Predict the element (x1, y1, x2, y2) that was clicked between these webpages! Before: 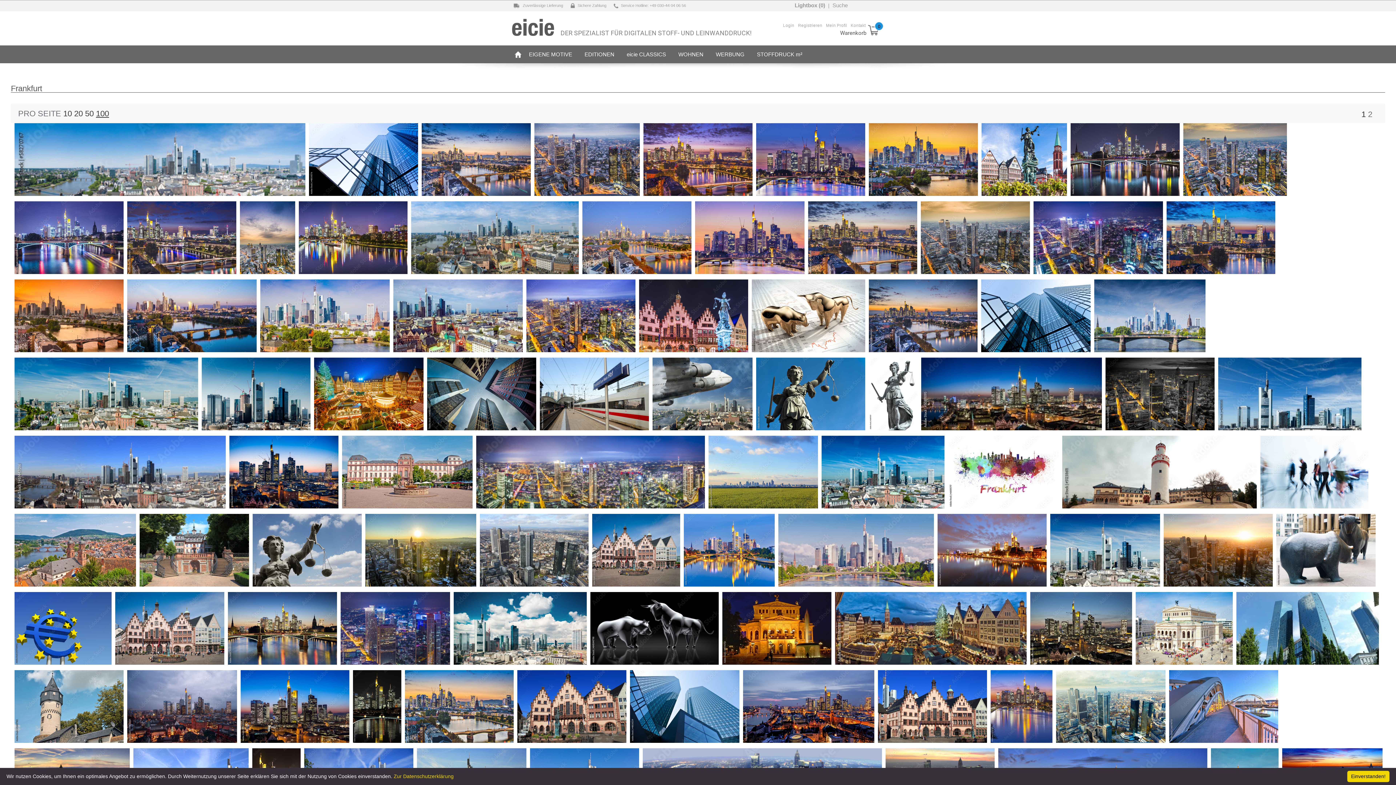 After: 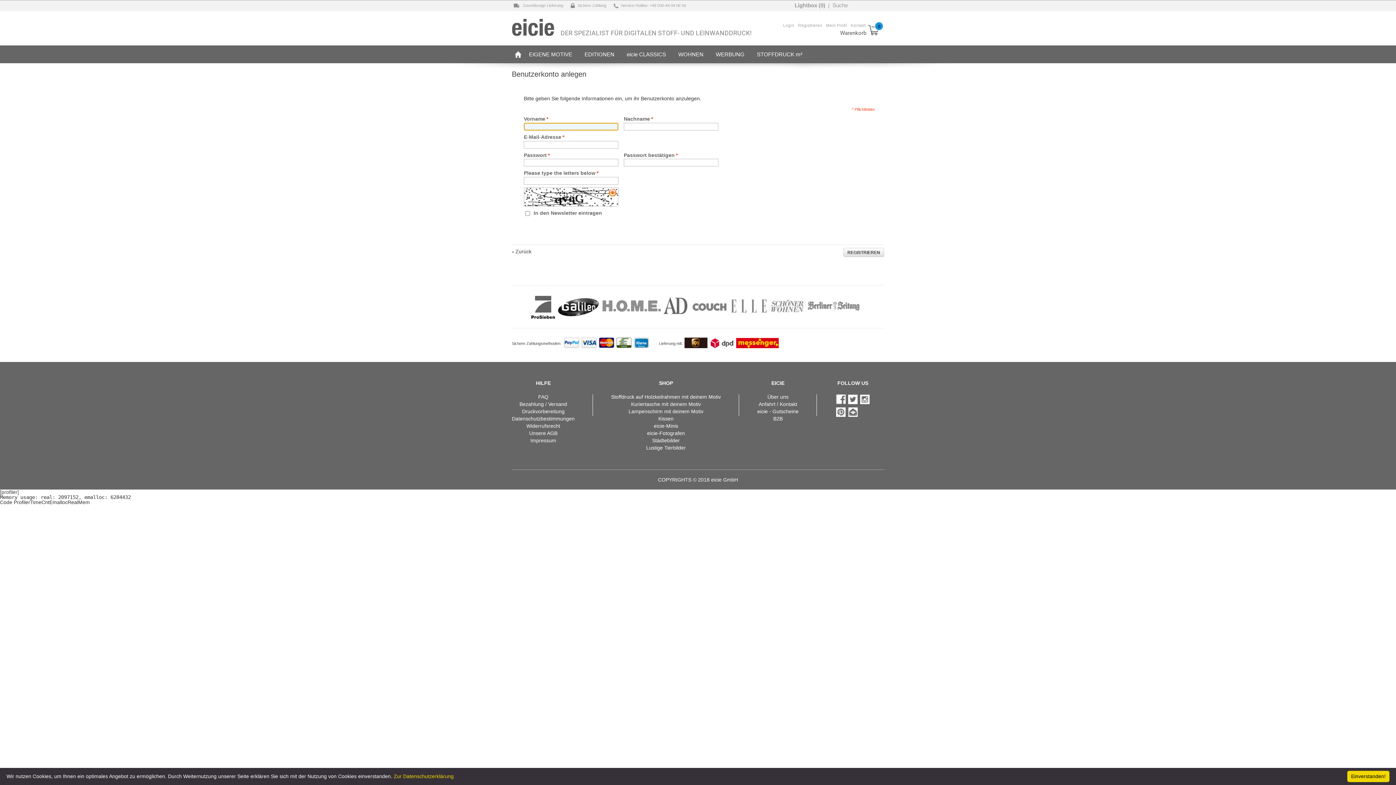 Action: label: Registrieren bbox: (794, 22, 822, 27)